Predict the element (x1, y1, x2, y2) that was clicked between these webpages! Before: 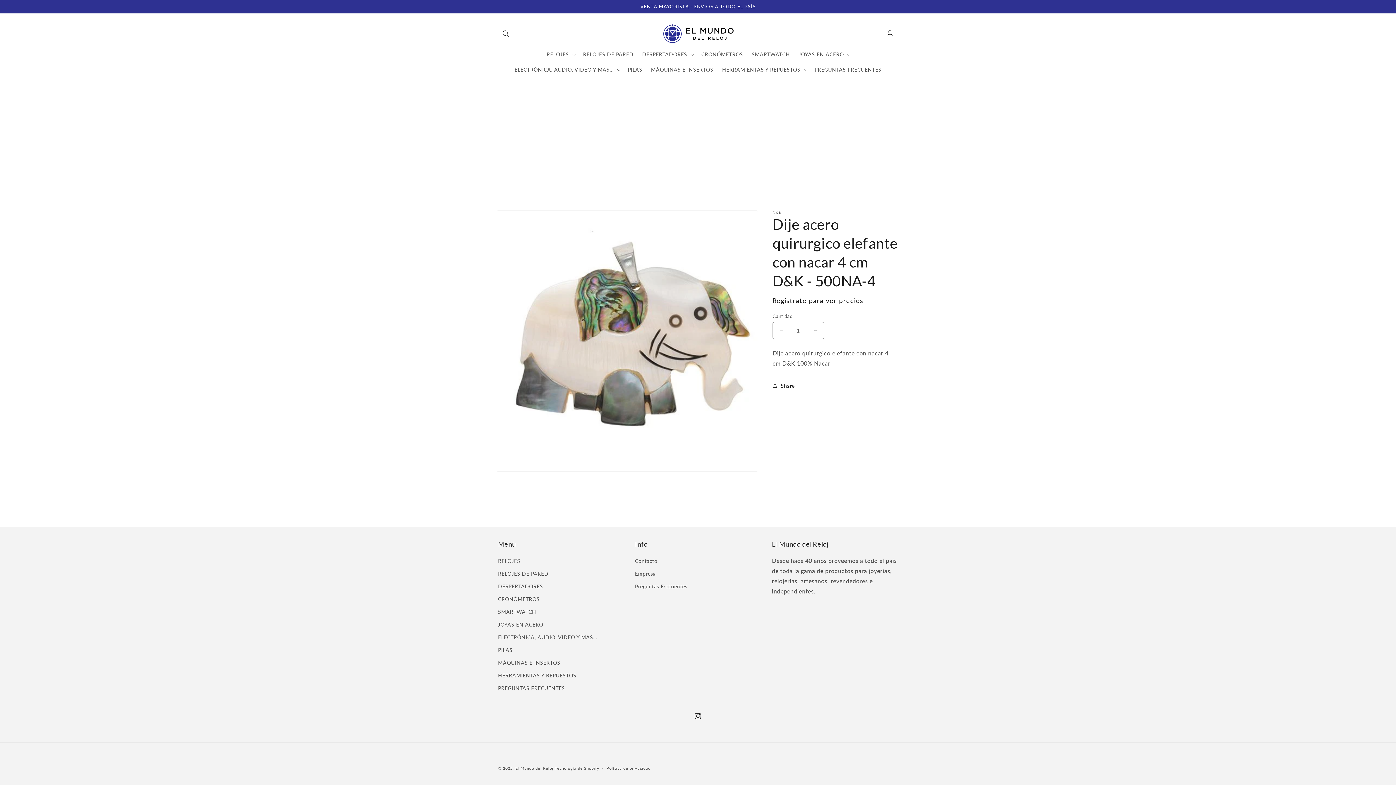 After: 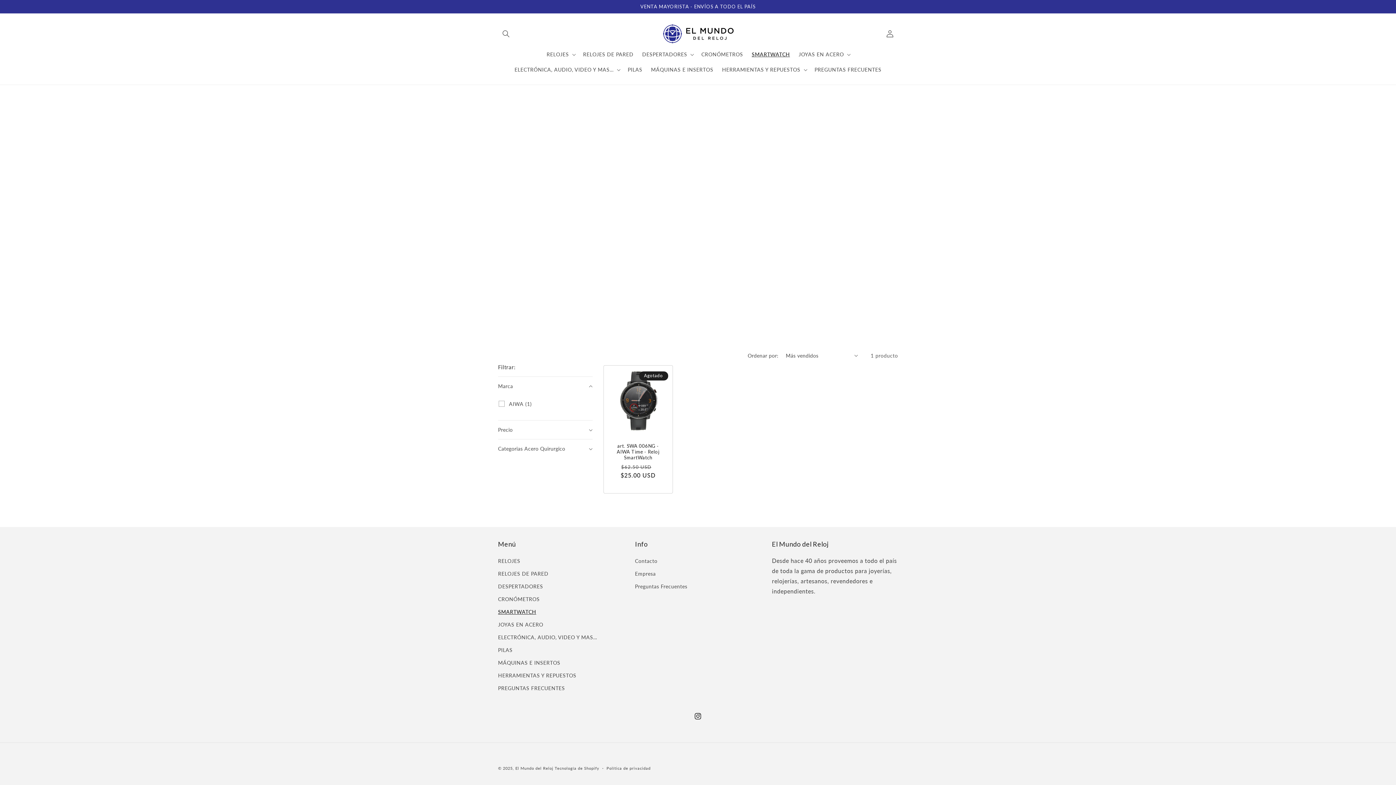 Action: label: SMARTWATCH bbox: (747, 46, 794, 62)